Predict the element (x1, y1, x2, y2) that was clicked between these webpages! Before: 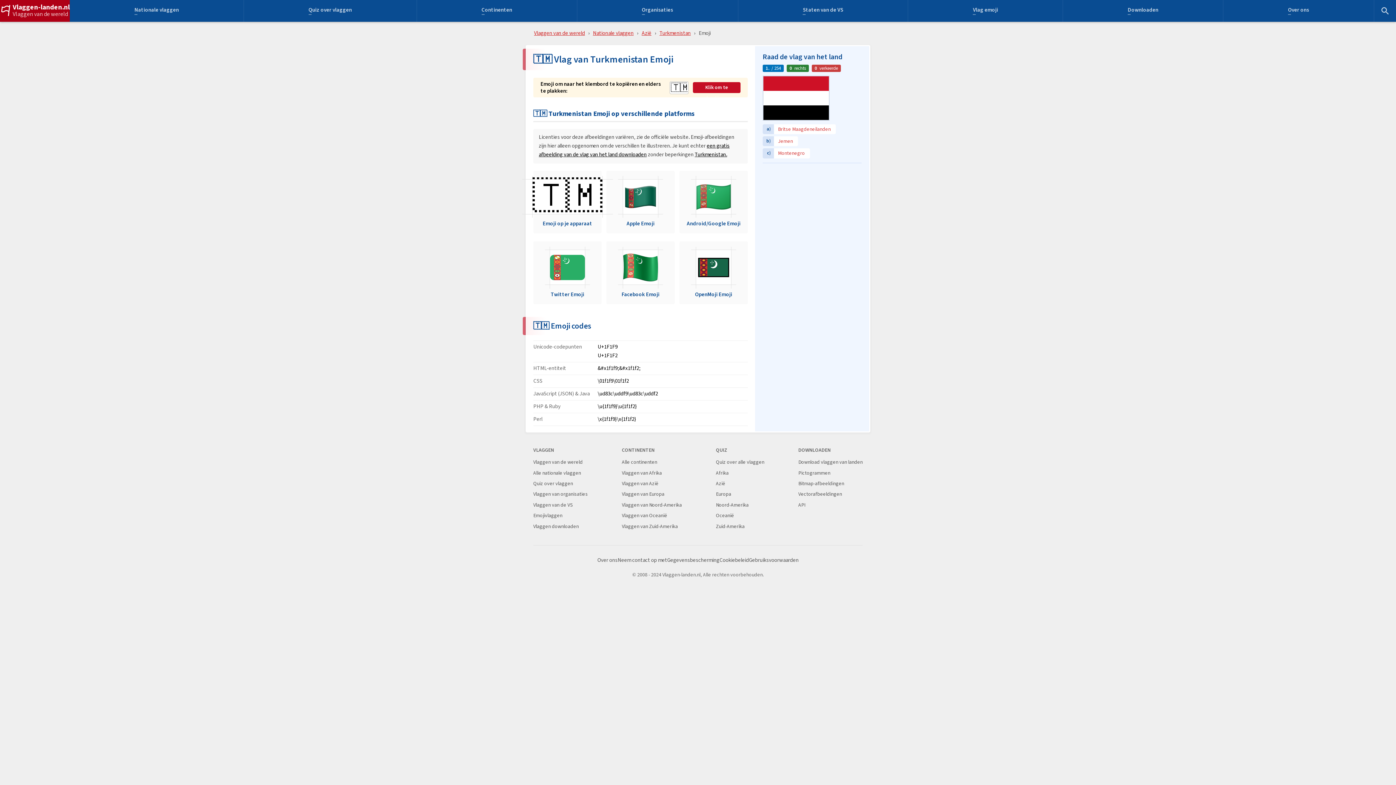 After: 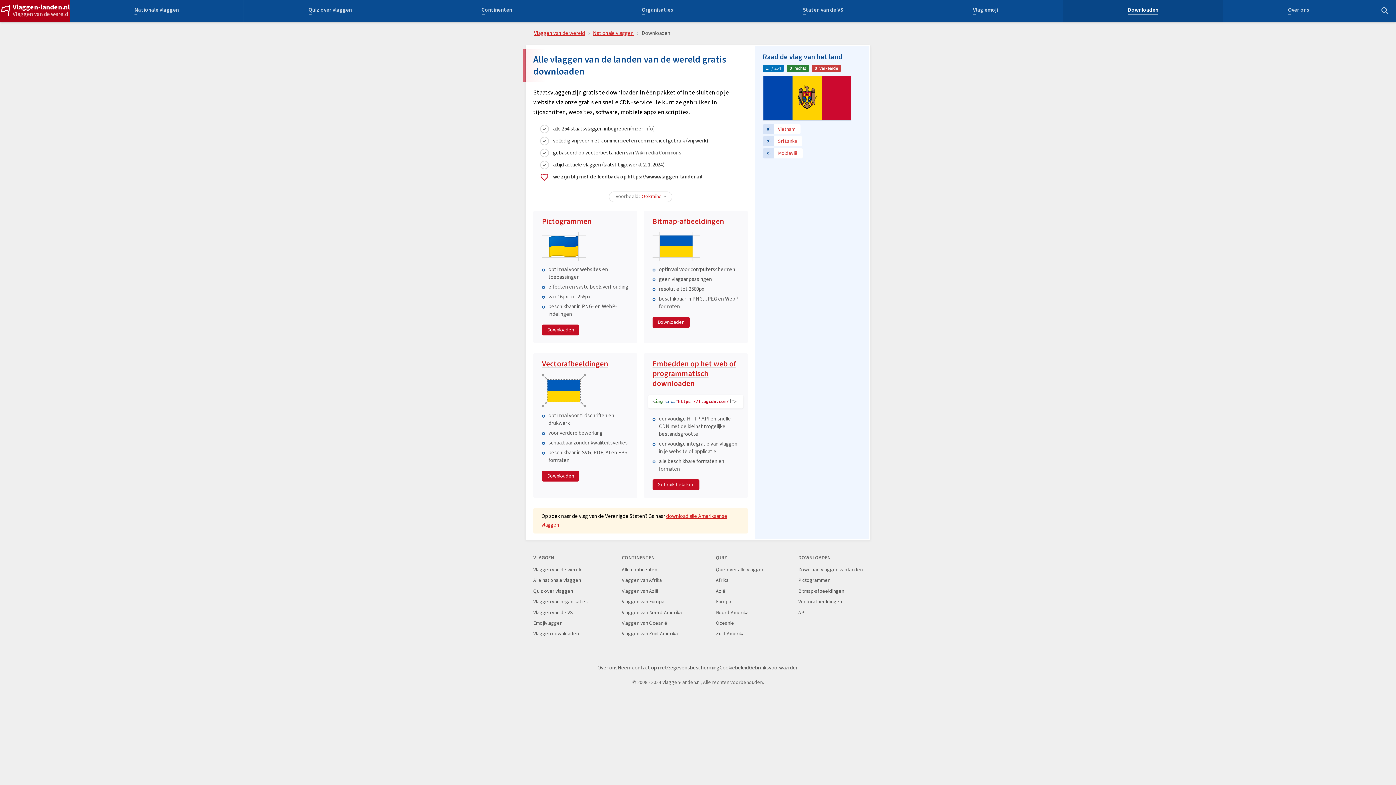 Action: label: Vlaggen downloaden bbox: (533, 523, 578, 530)